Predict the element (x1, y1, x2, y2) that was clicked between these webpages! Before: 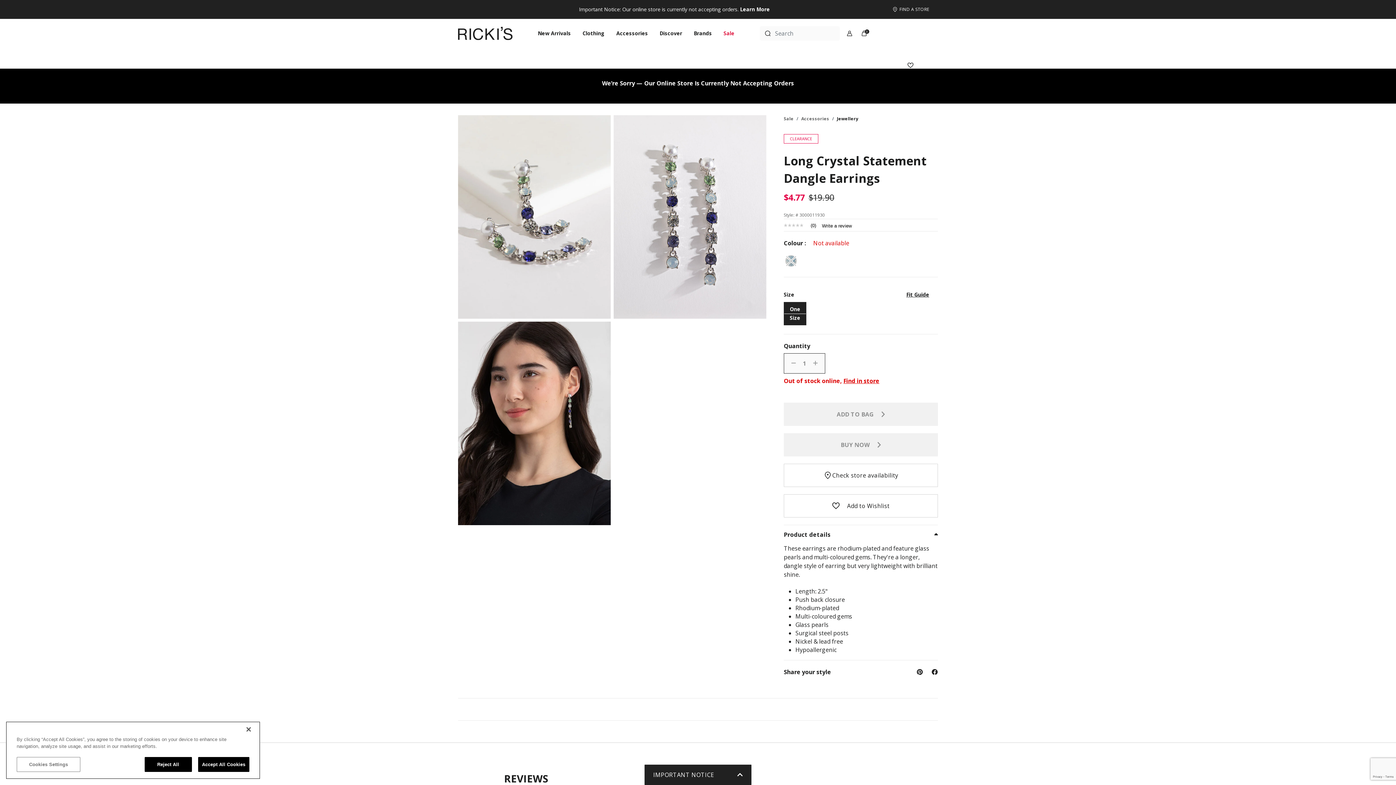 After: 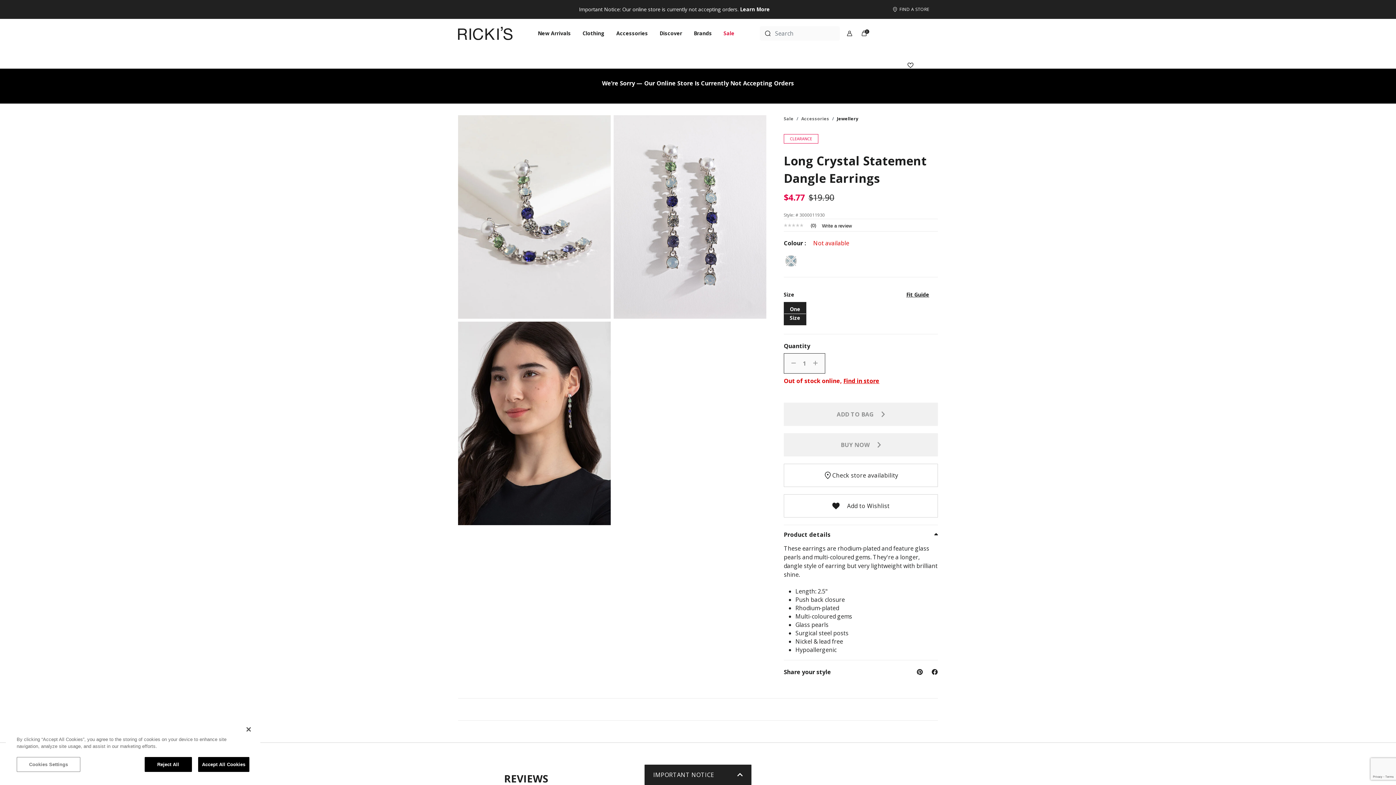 Action: bbox: (784, 494, 938, 517) label: Add to Wishlist